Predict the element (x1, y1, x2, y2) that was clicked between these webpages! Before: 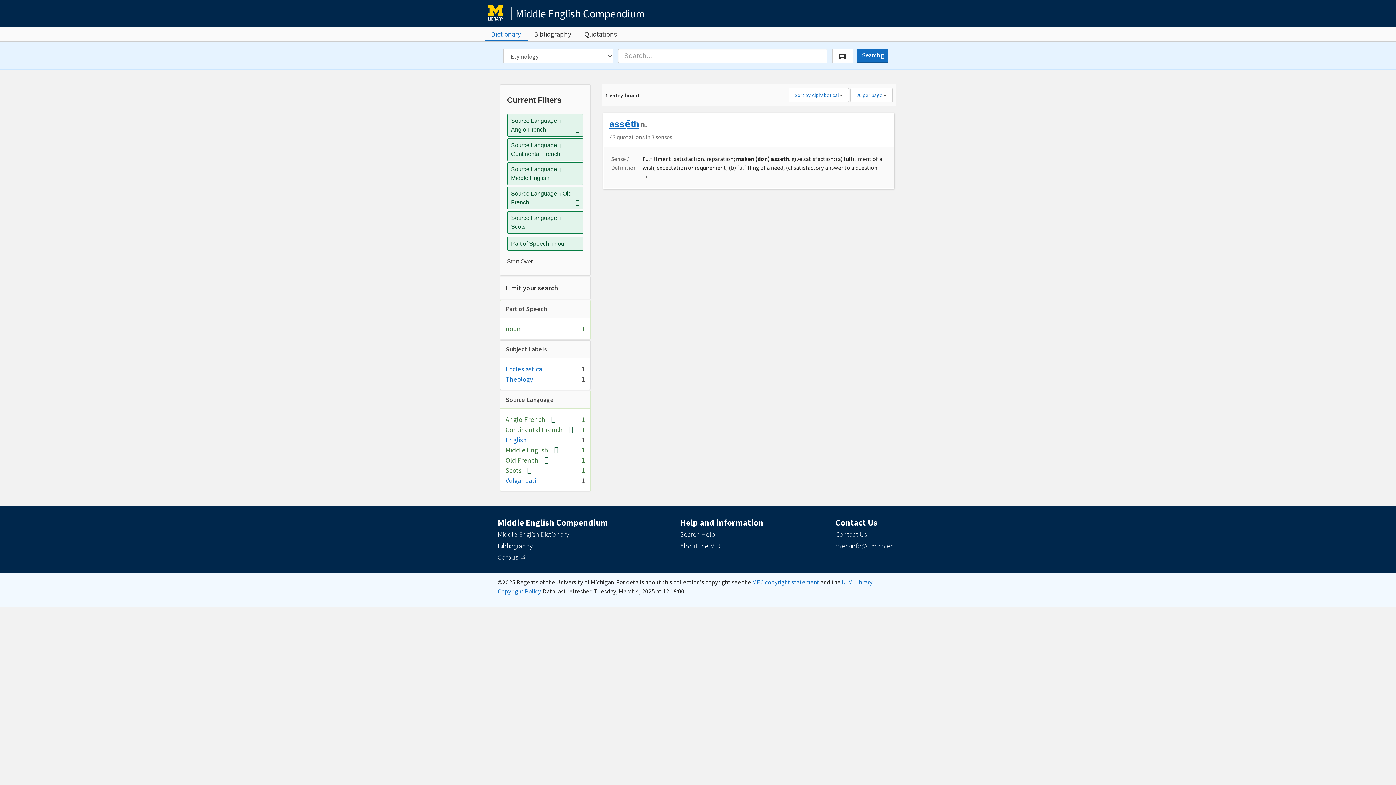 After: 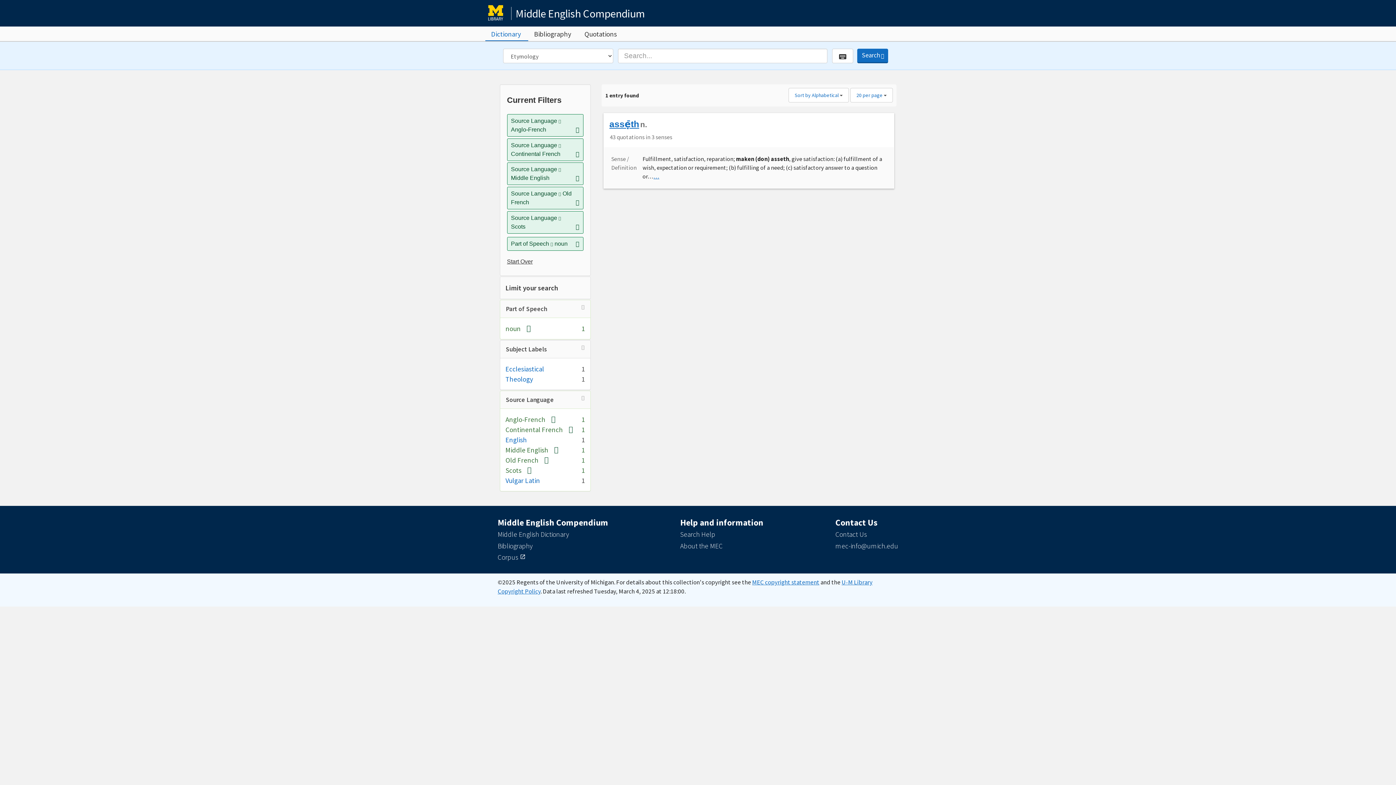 Action: label: Search  bbox: (857, 48, 888, 63)